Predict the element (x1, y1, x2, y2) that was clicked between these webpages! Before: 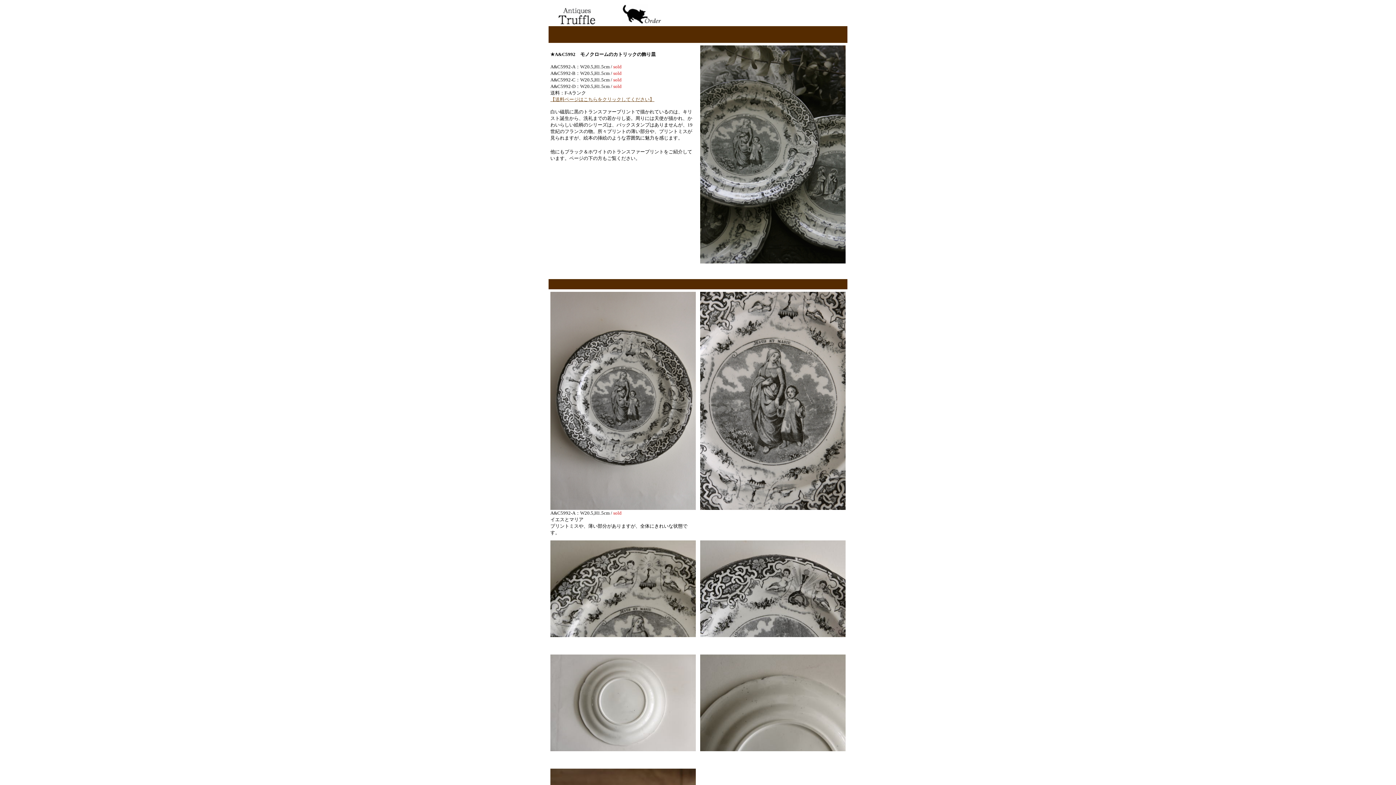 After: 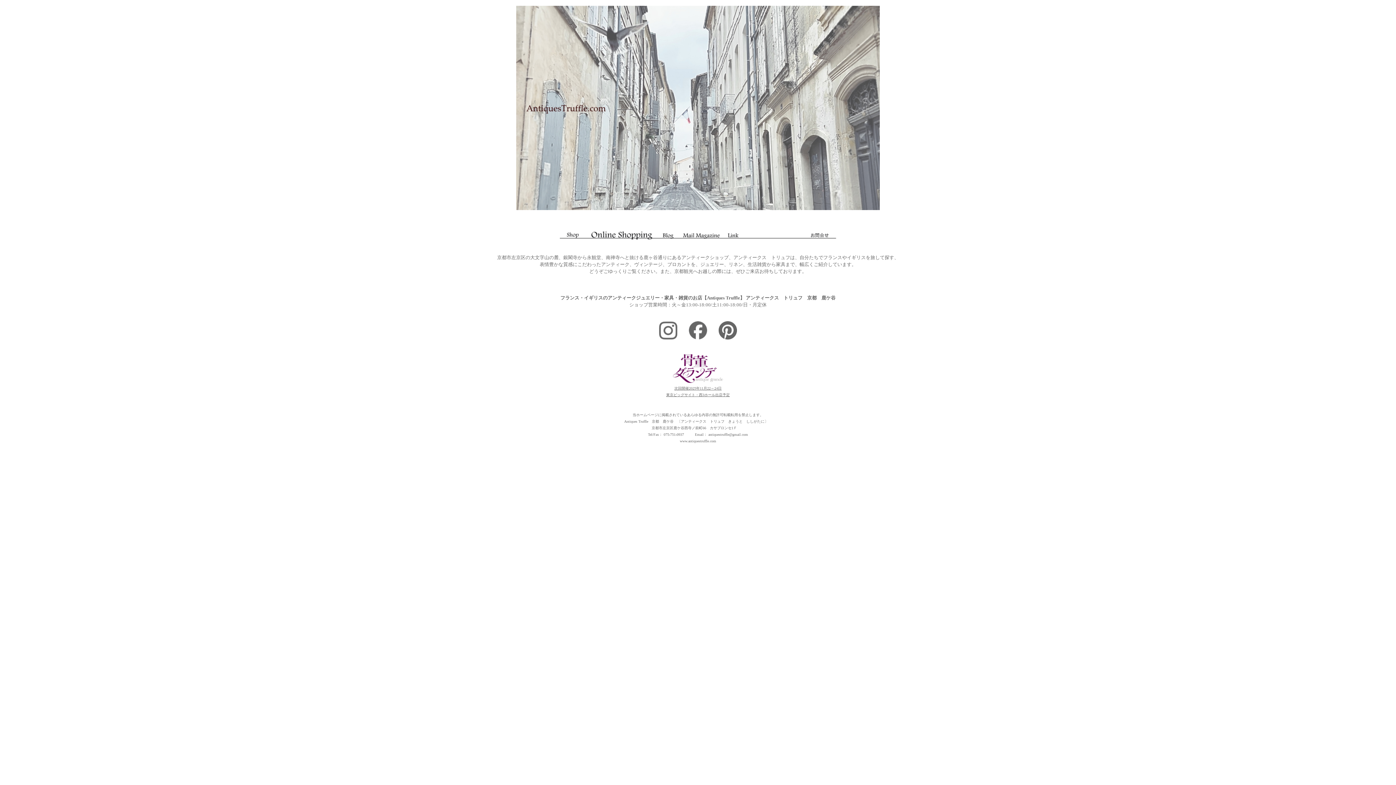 Action: bbox: (558, 19, 595, 25)